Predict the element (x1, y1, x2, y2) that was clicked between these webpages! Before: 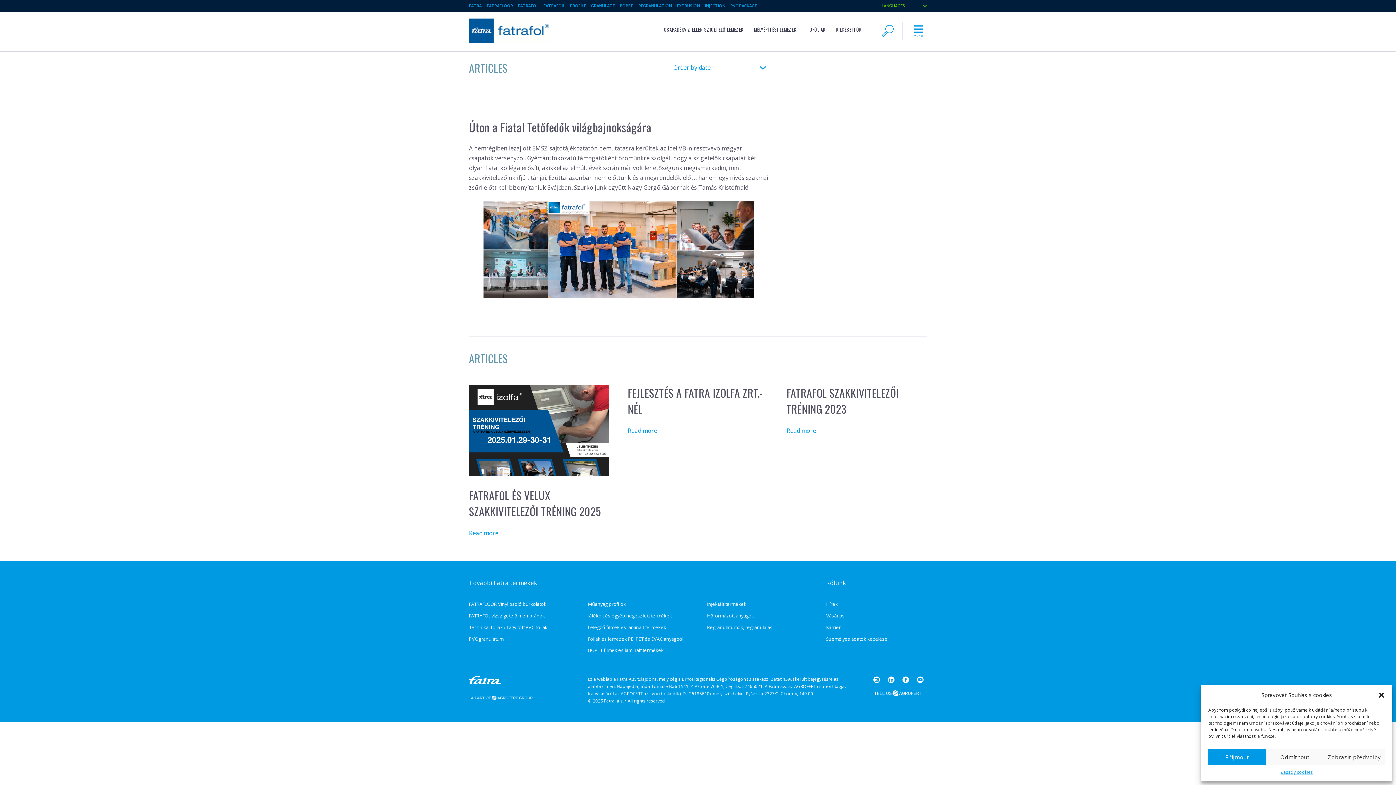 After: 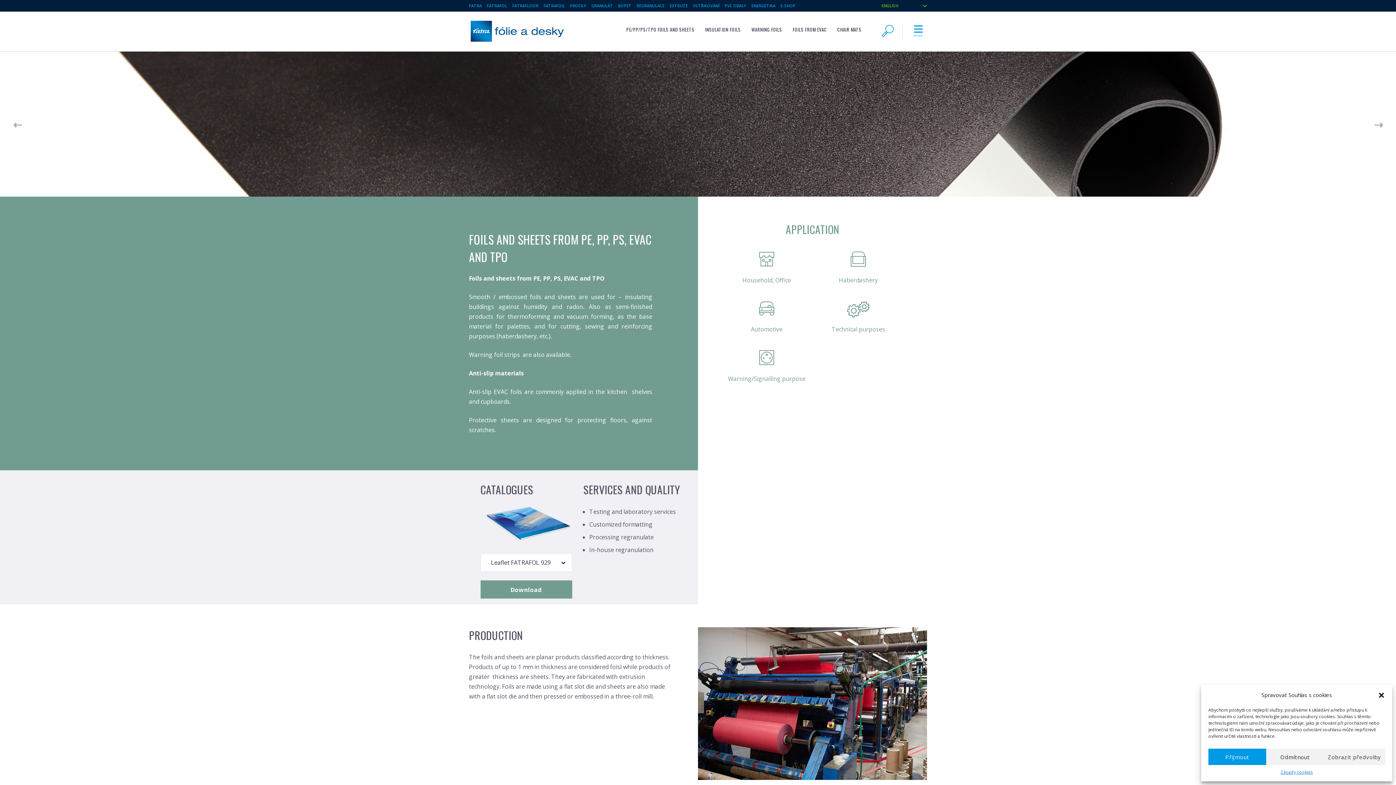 Action: bbox: (677, 3, 700, 8) label: EXTRUSION